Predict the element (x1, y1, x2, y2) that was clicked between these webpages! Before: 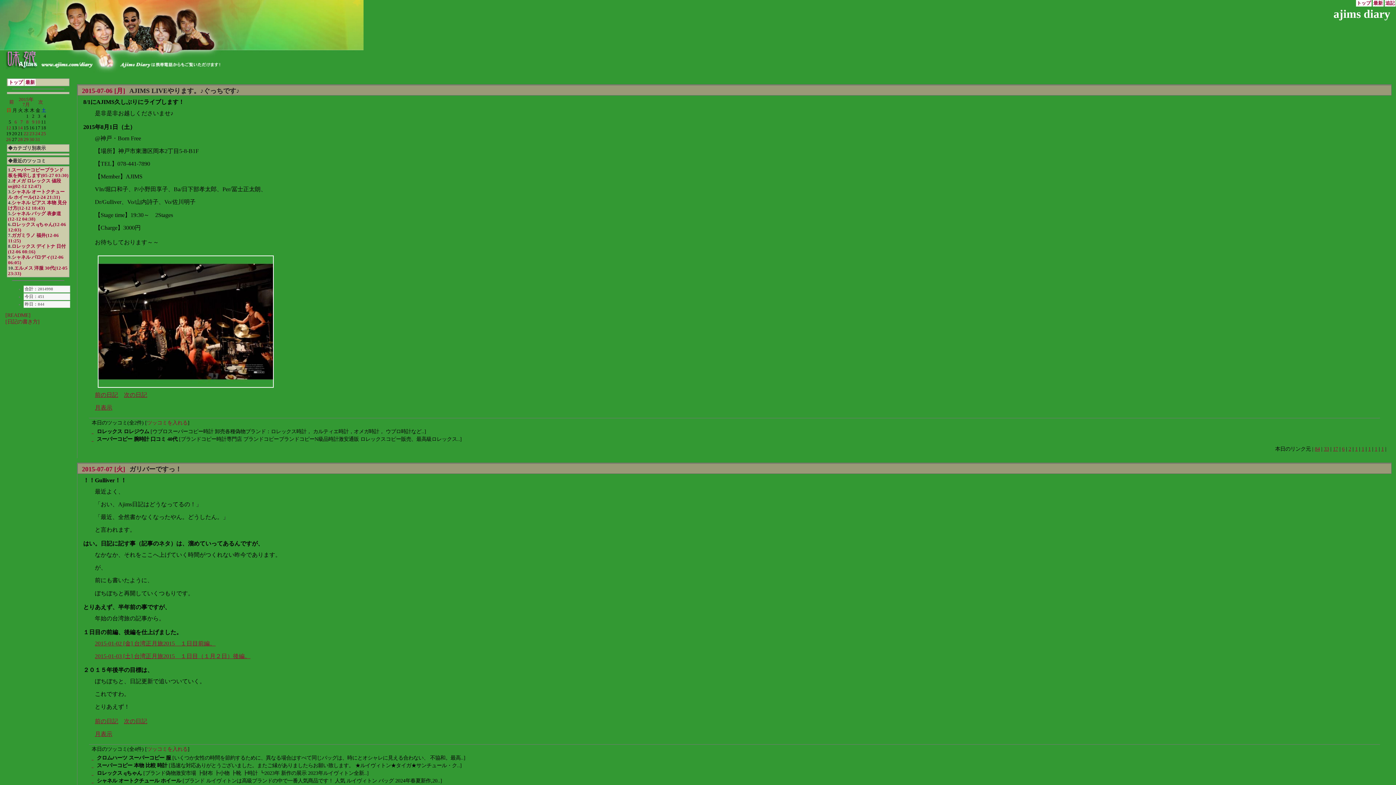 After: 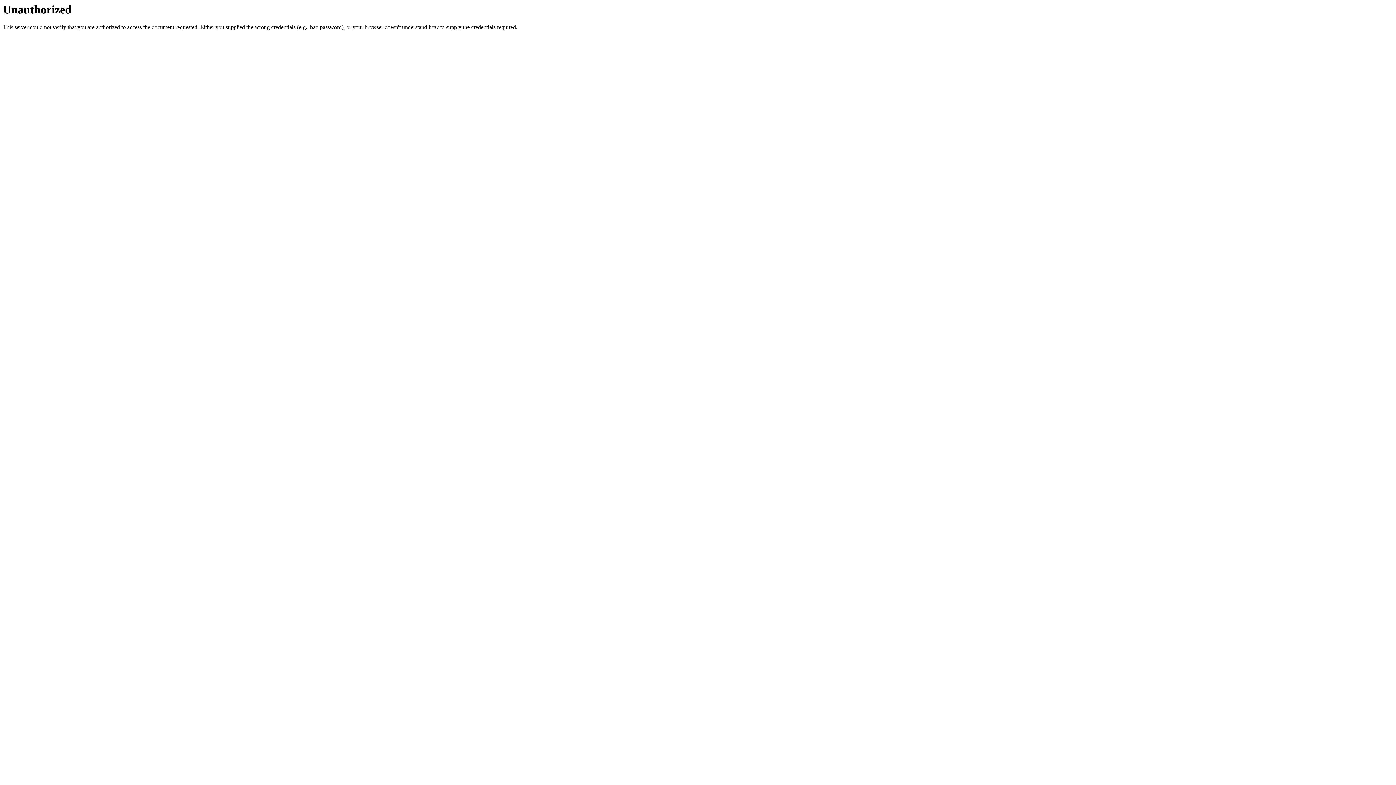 Action: label: 追記 bbox: (1385, 0, 1395, 5)